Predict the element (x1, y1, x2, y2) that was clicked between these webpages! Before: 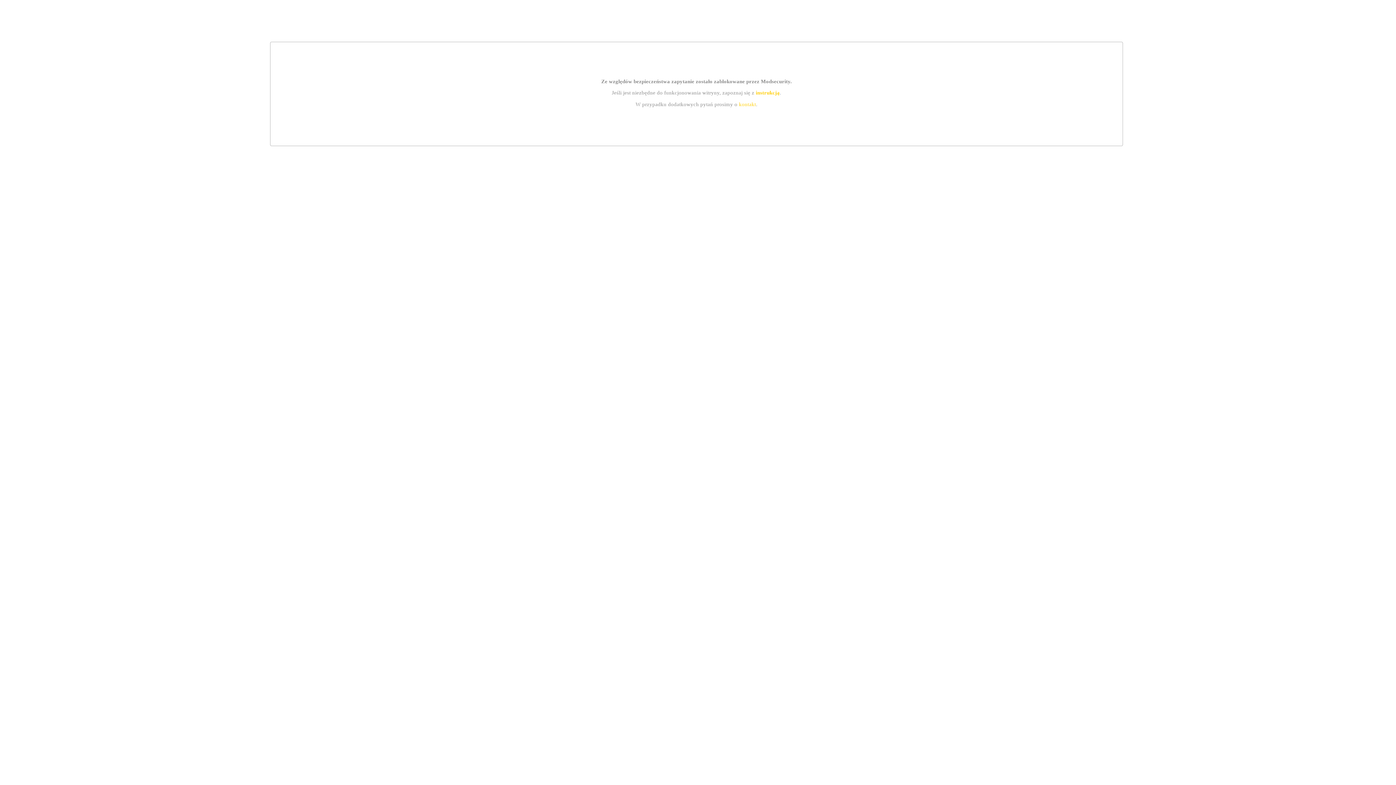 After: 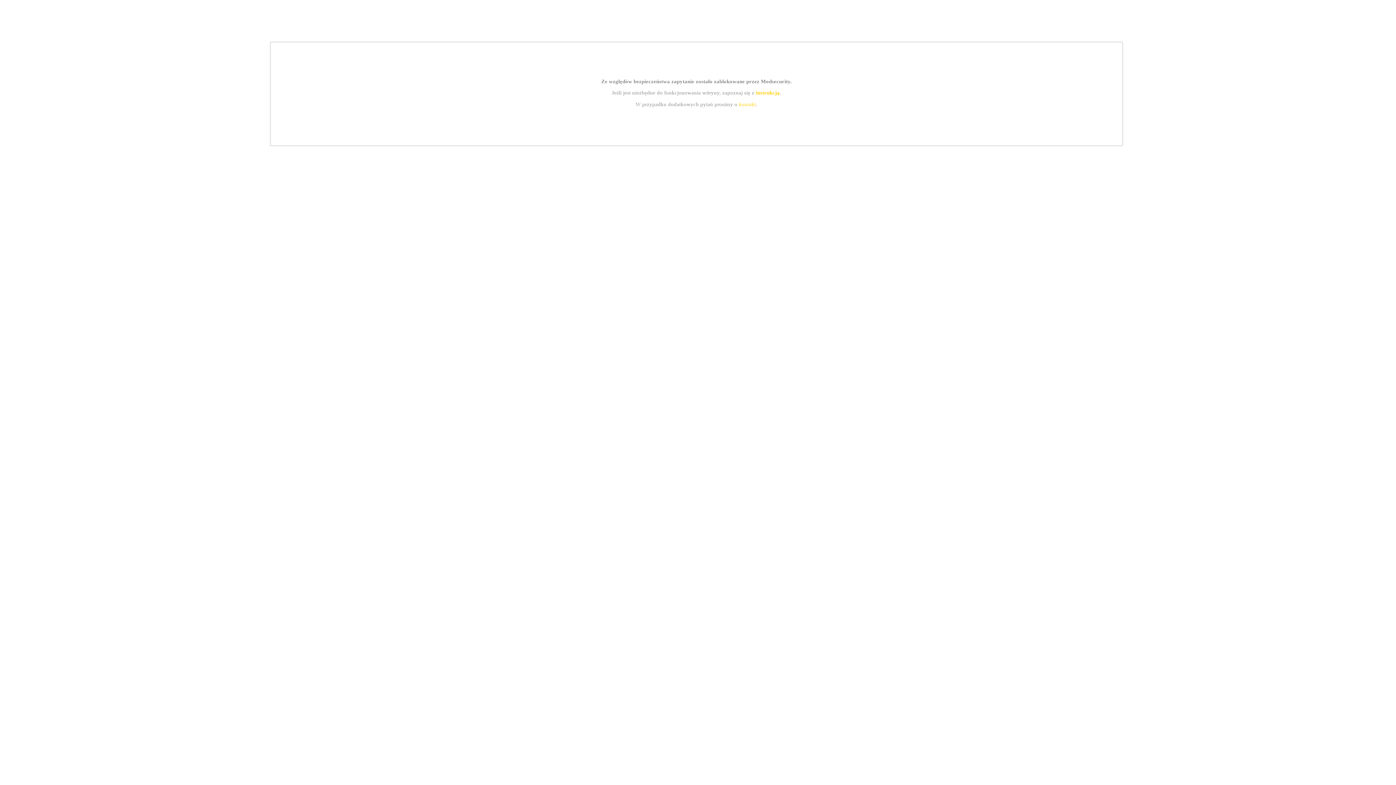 Action: label: kontakt bbox: (739, 101, 756, 107)